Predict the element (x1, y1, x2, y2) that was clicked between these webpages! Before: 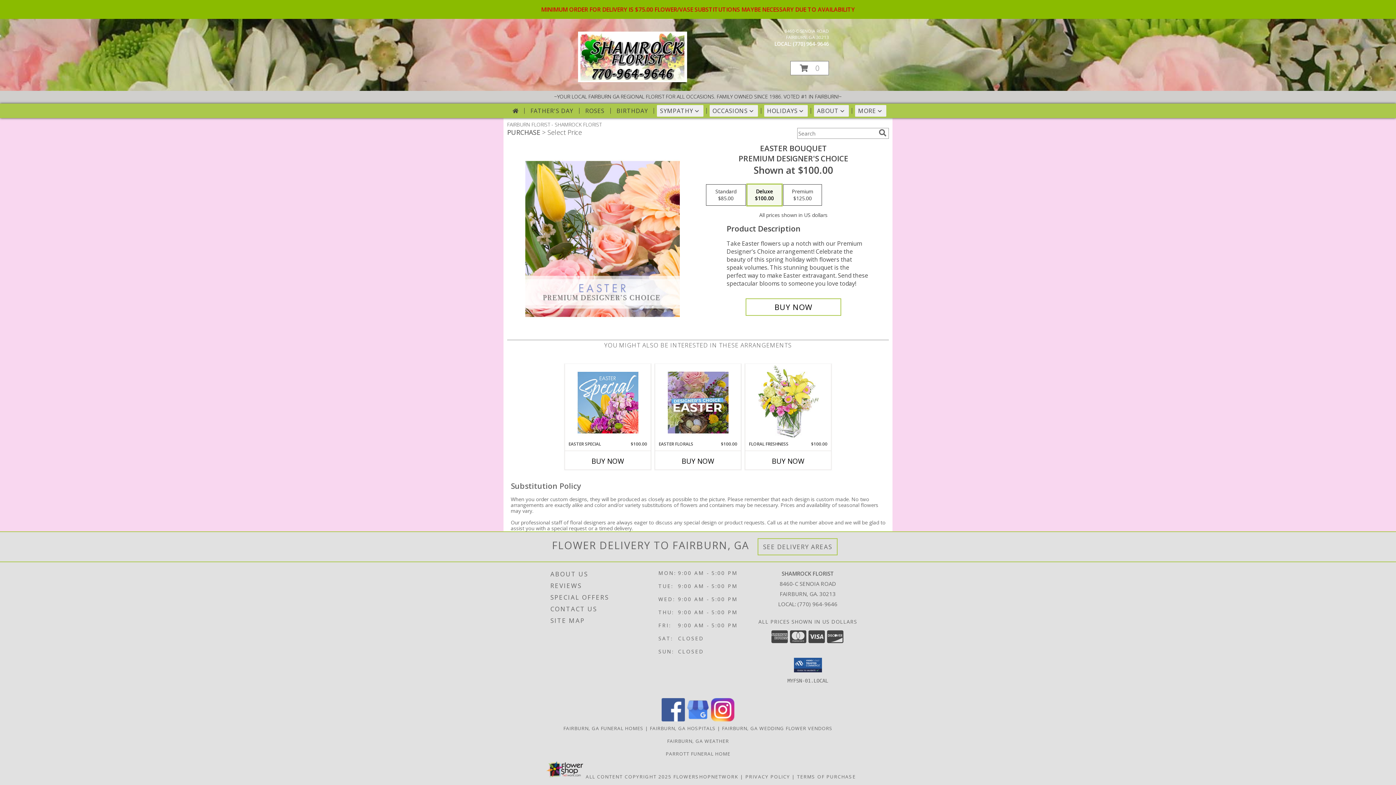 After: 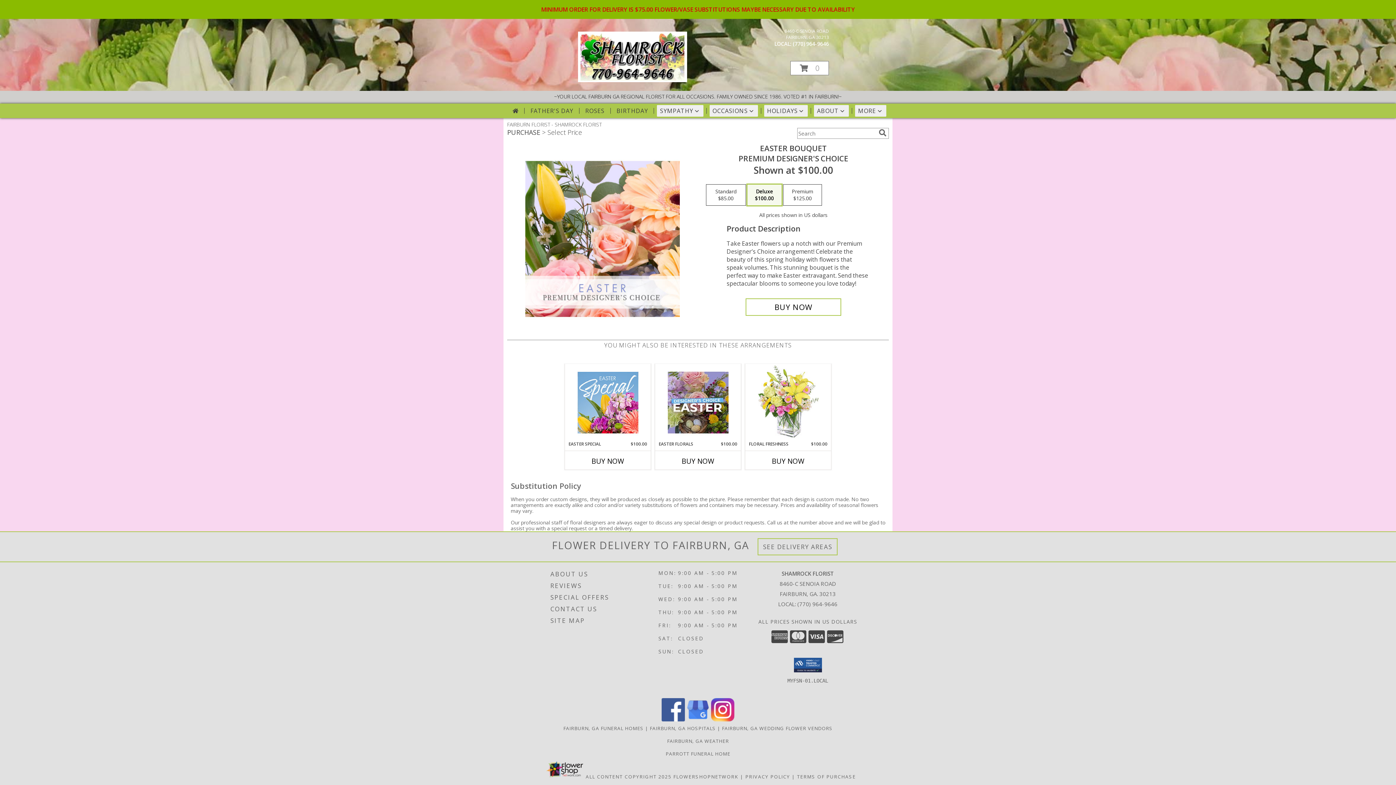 Action: bbox: (711, 716, 734, 723) label: View our Instagram